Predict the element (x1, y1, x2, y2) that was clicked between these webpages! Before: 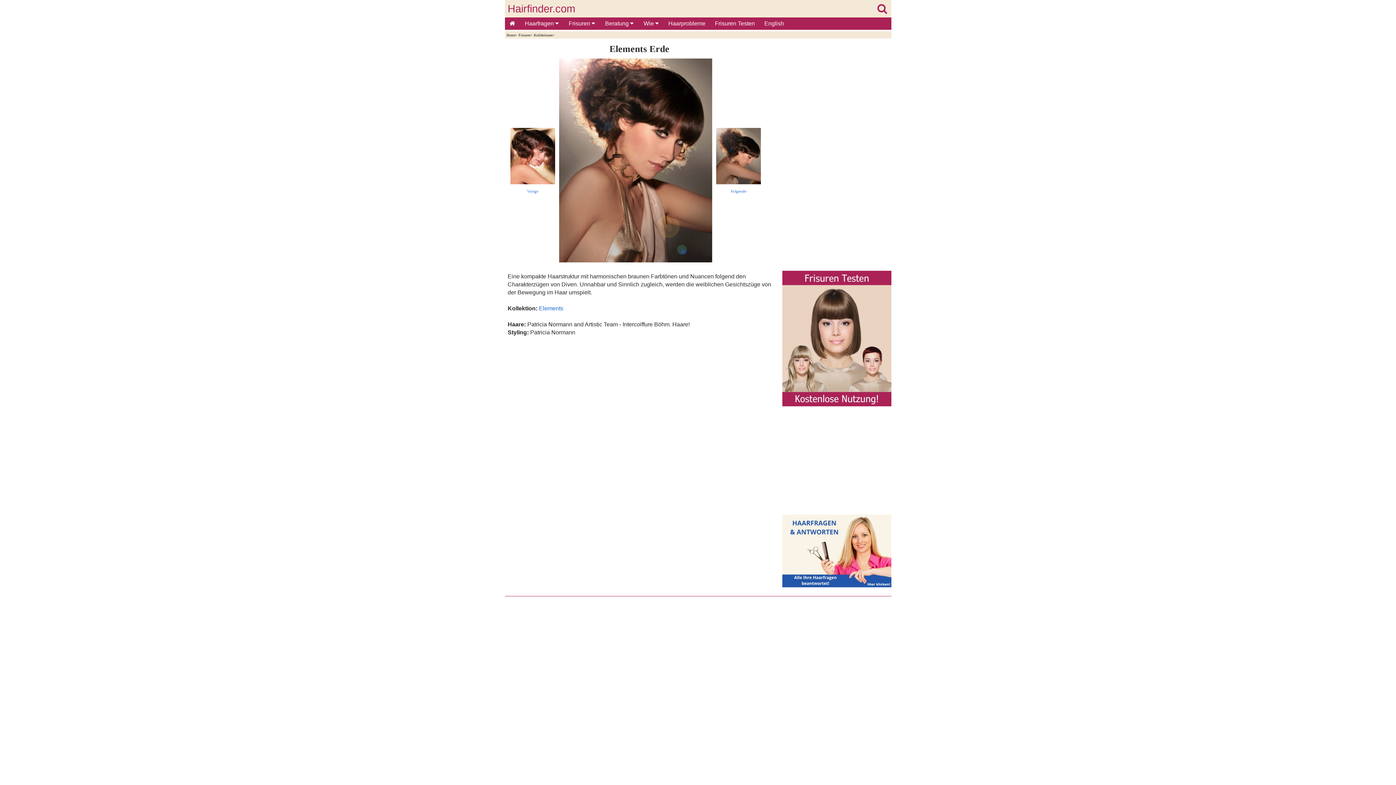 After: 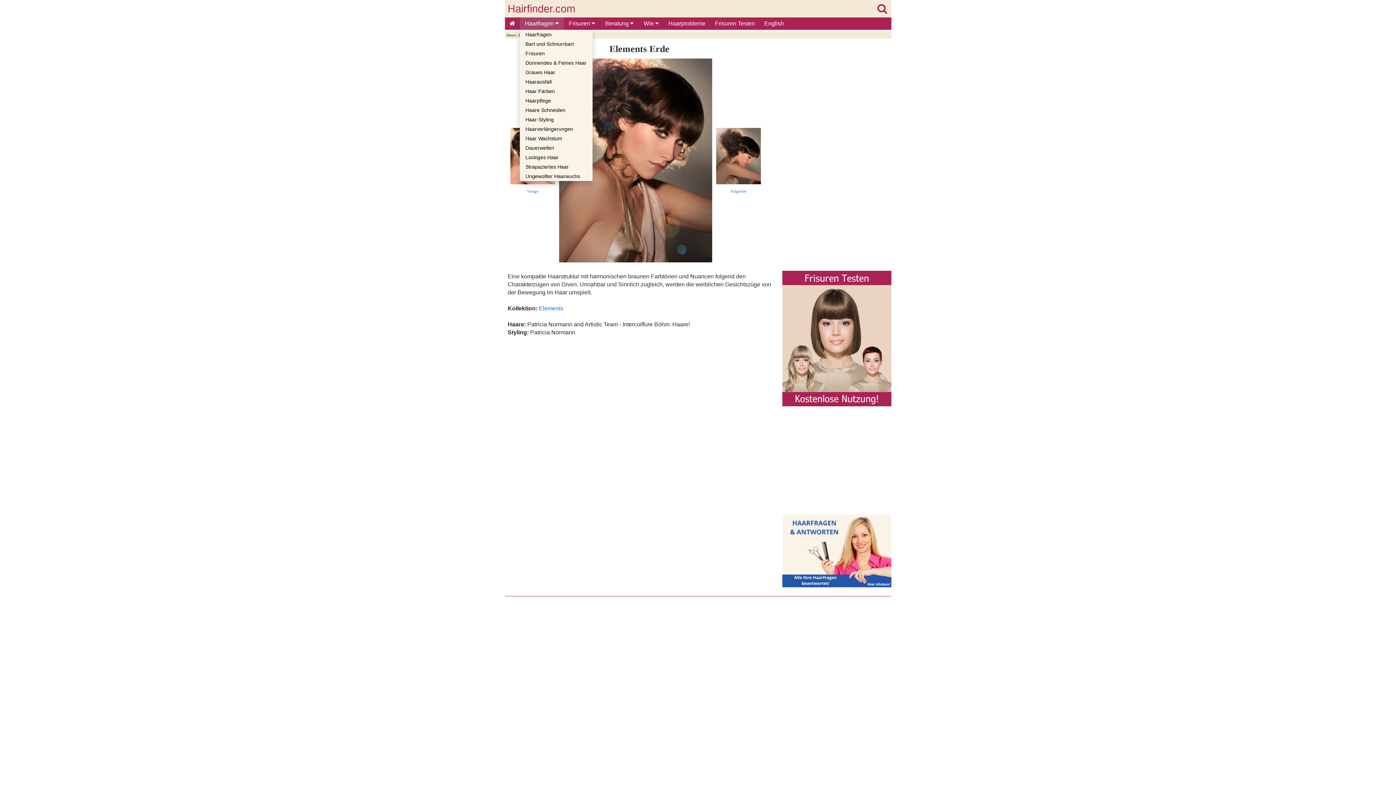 Action: label: Haarfragen  bbox: (519, 17, 563, 29)